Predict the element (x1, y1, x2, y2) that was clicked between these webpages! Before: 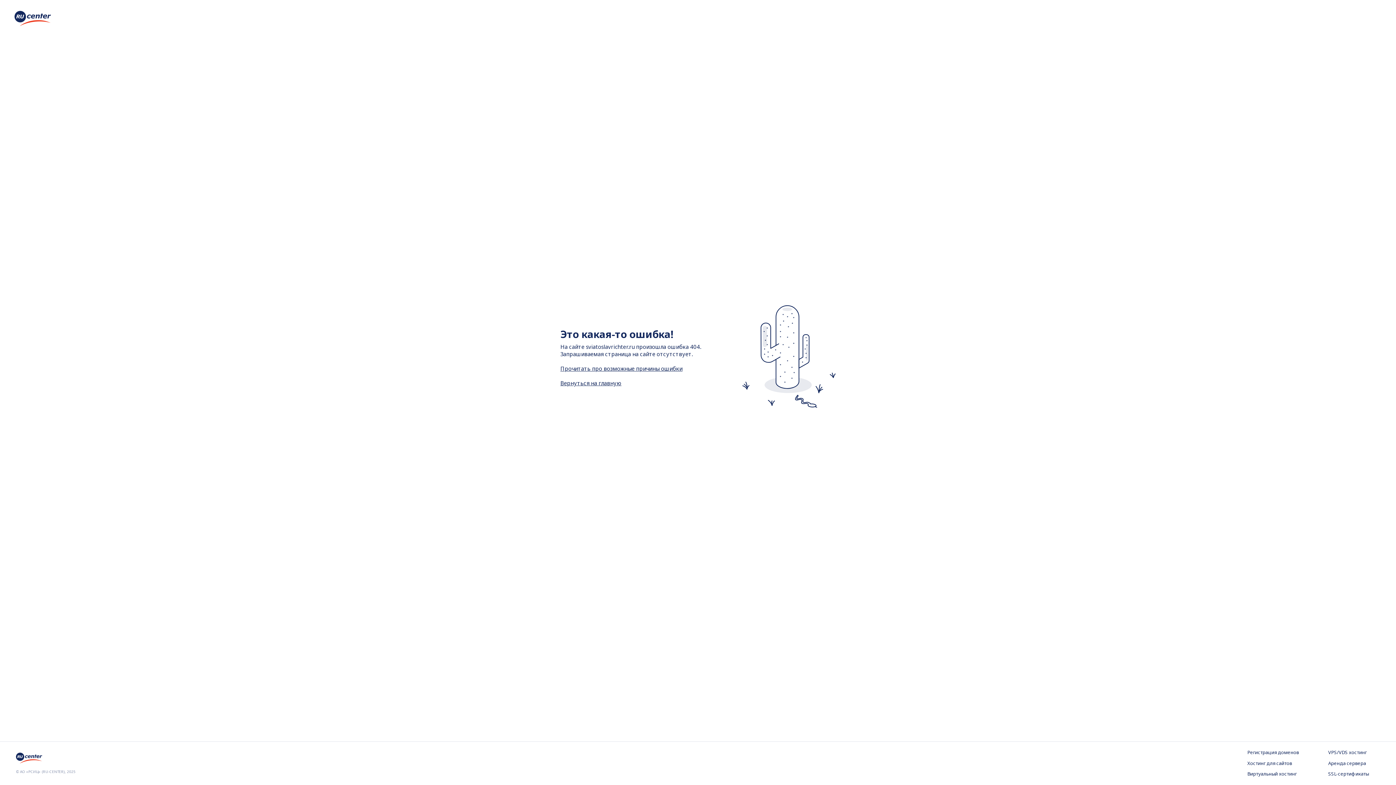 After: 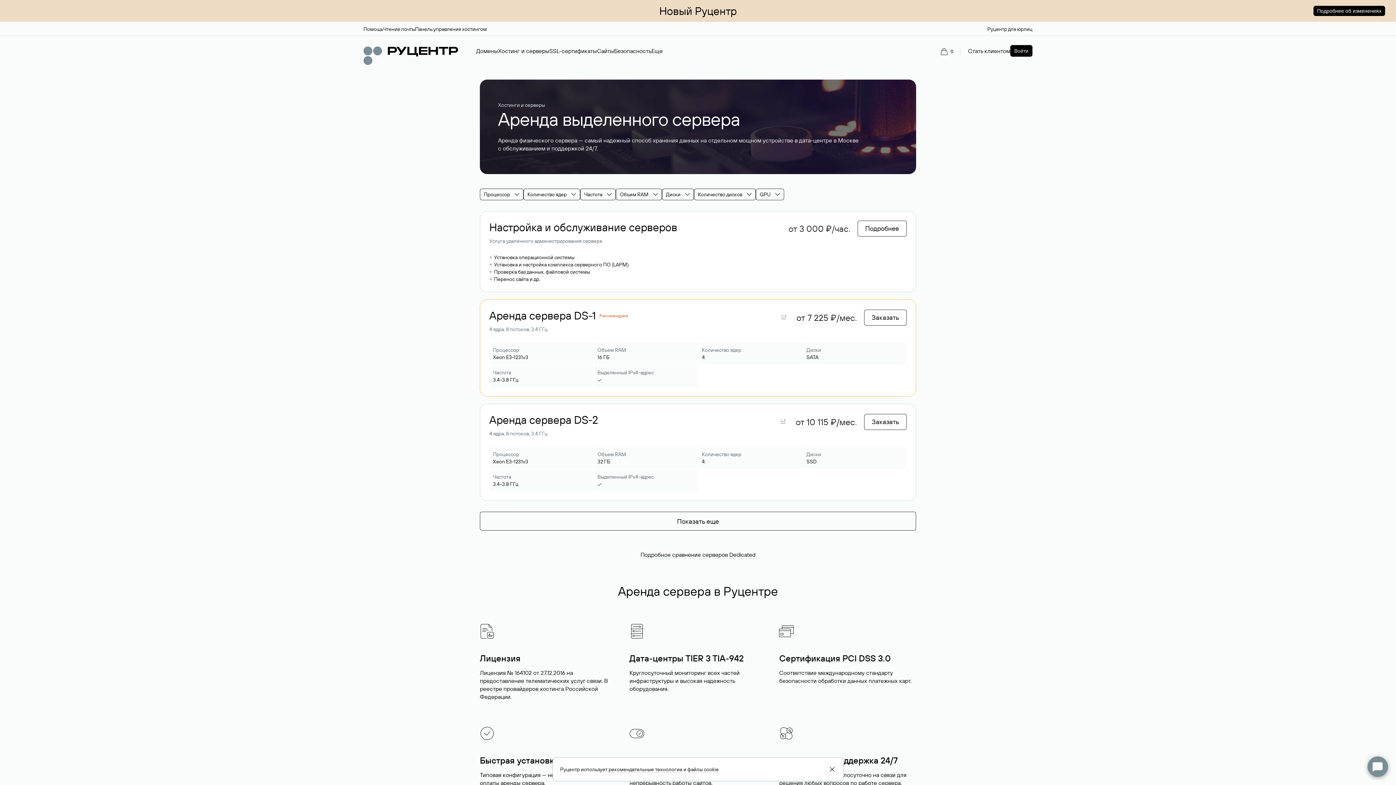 Action: label: Аренда сервера bbox: (1328, 760, 1380, 767)